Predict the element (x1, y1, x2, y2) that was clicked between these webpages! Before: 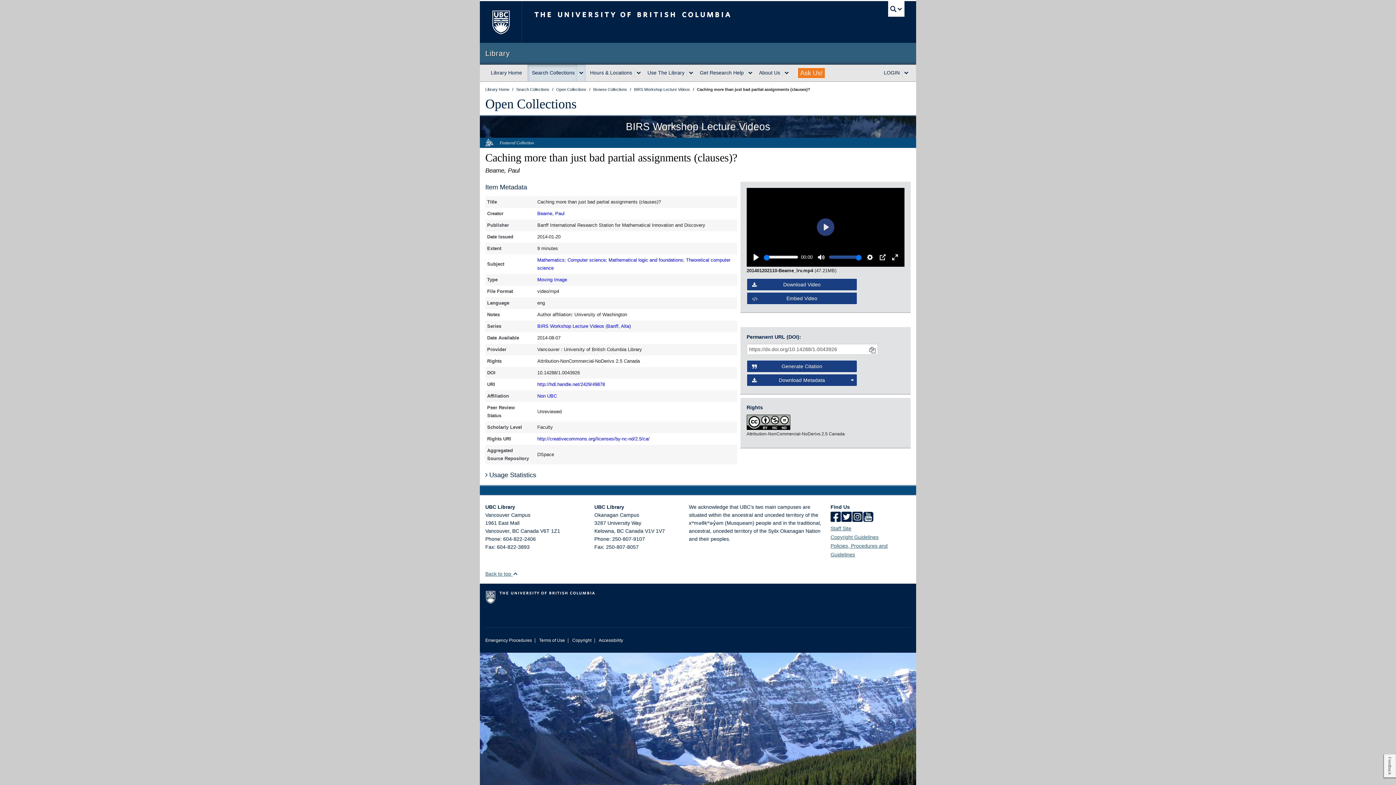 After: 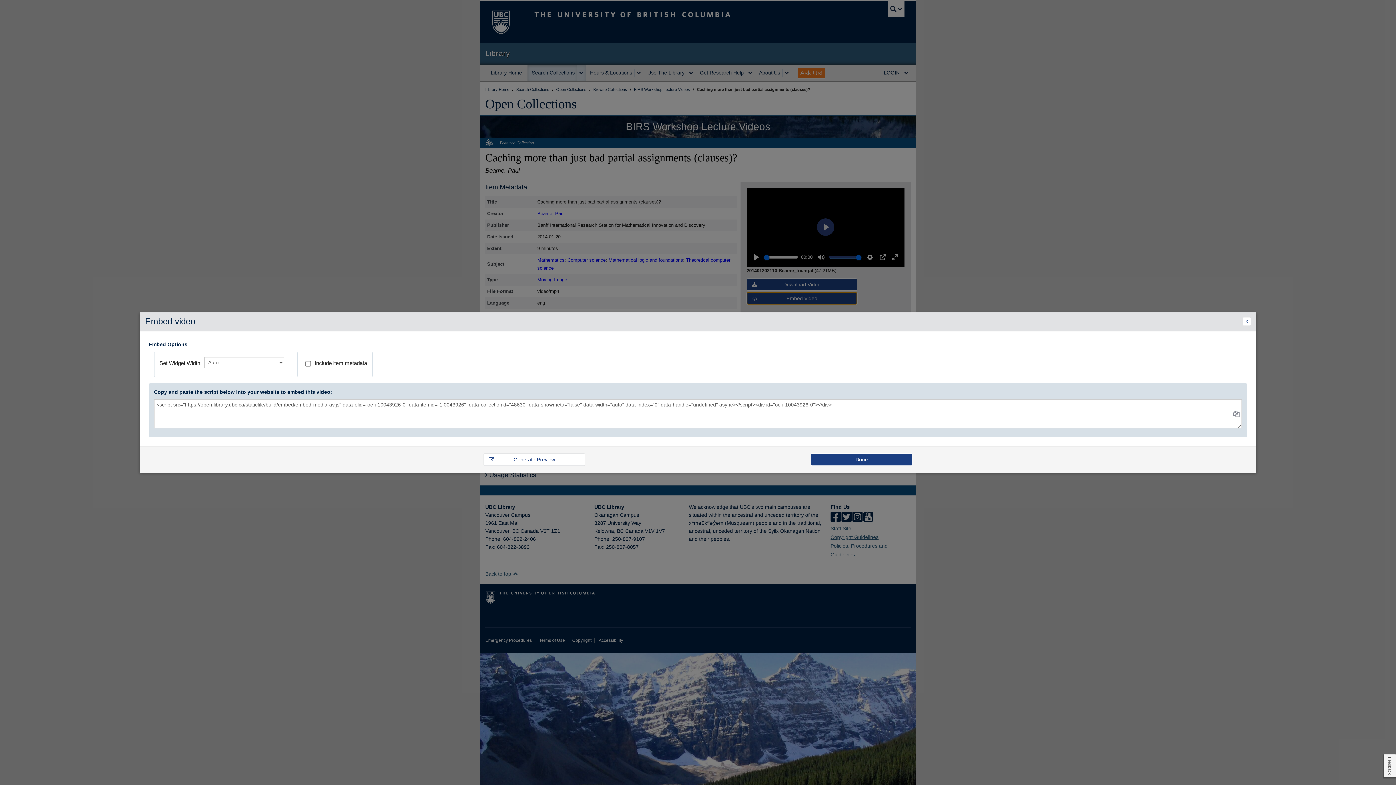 Action: bbox: (746, 292, 857, 304) label: Embed Video